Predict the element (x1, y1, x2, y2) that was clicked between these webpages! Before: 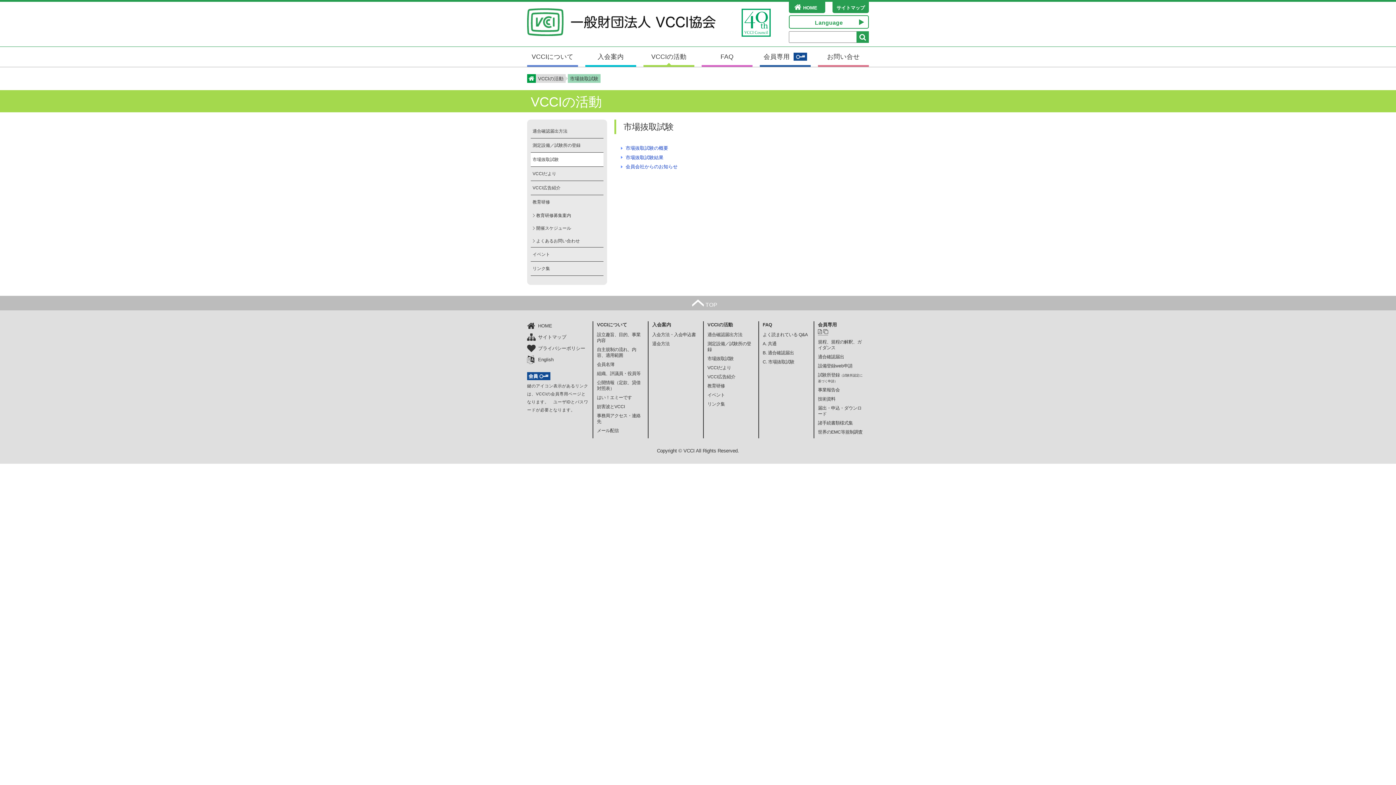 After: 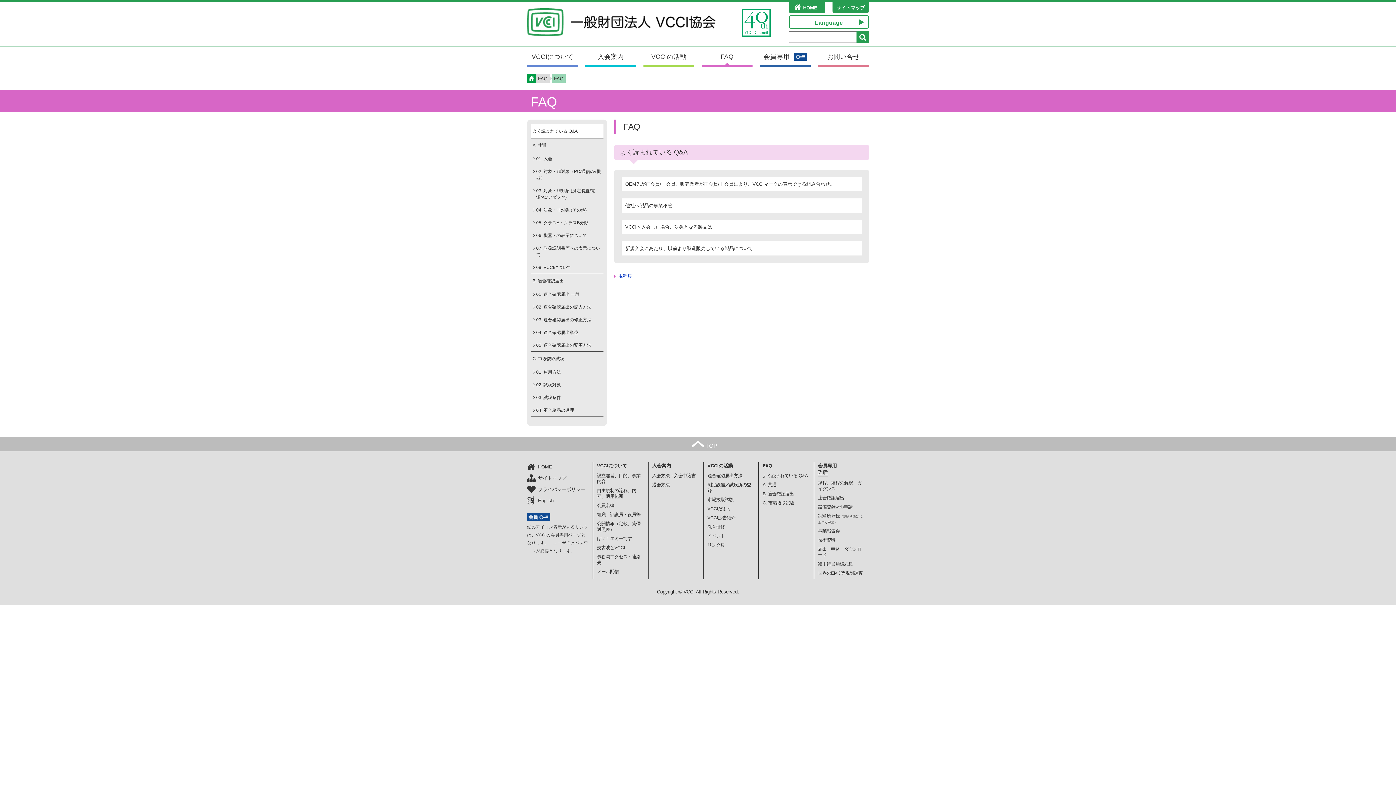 Action: bbox: (762, 332, 810, 337) label: よく読まれている Q&A